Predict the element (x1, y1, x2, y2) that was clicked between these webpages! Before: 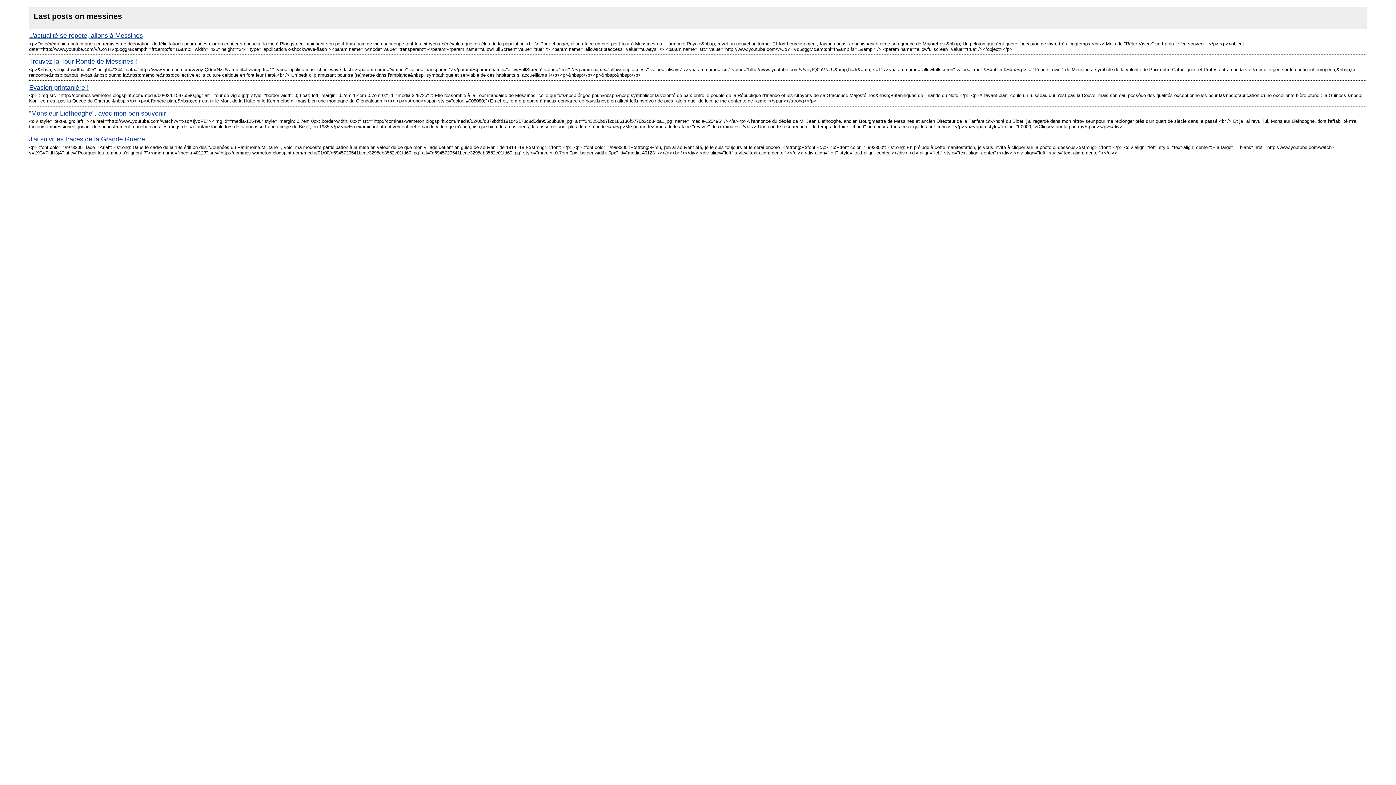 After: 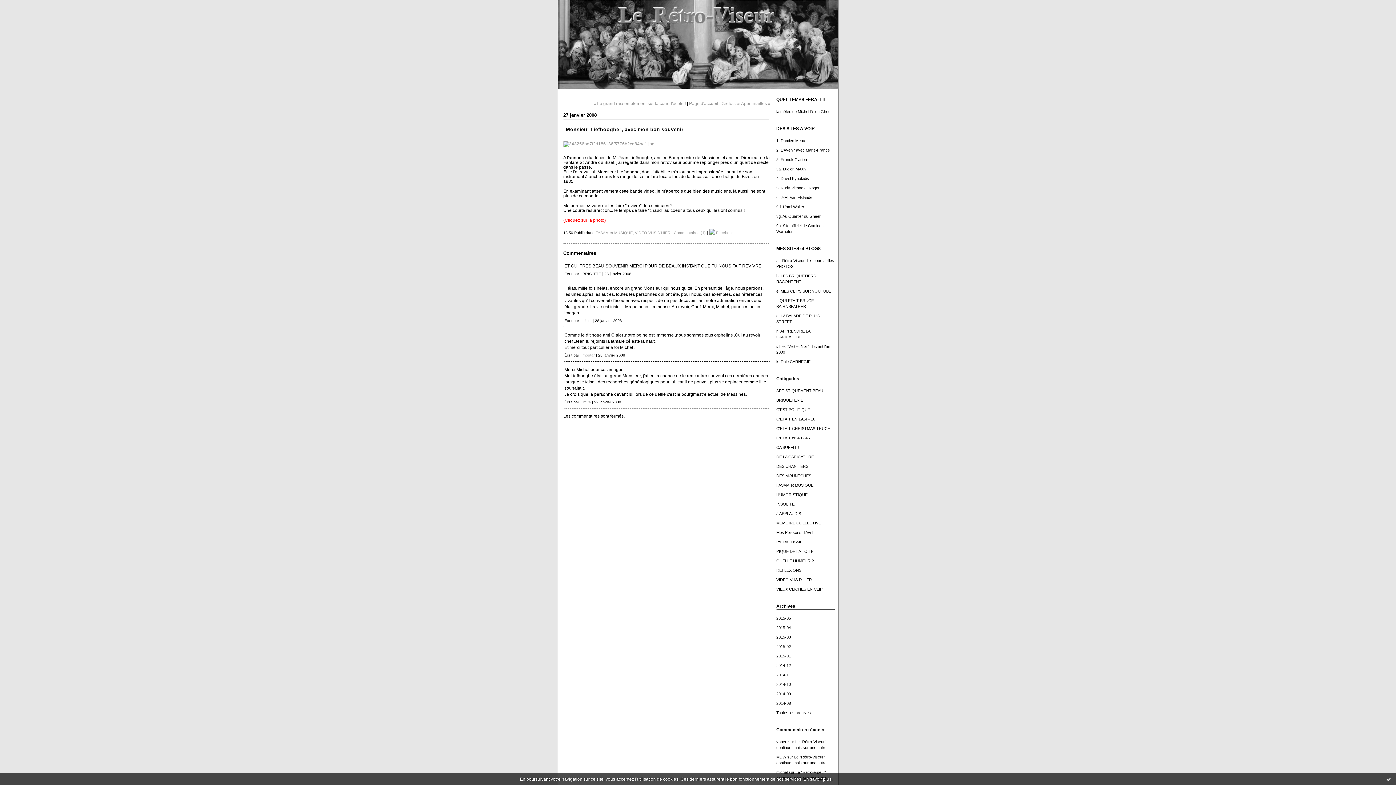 Action: bbox: (29, 109, 165, 117) label: ”Monsieur Liefhooghe”, avec mon bon souvenir